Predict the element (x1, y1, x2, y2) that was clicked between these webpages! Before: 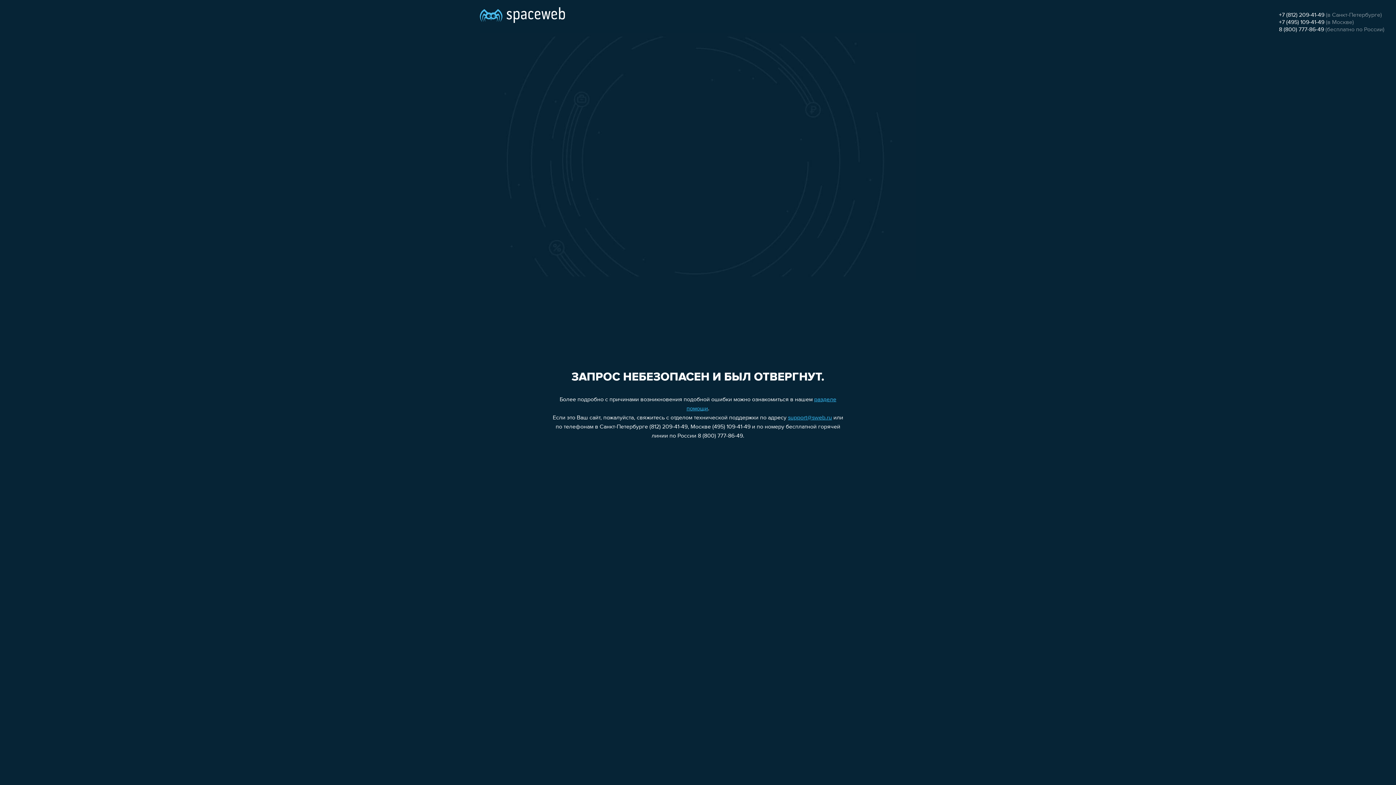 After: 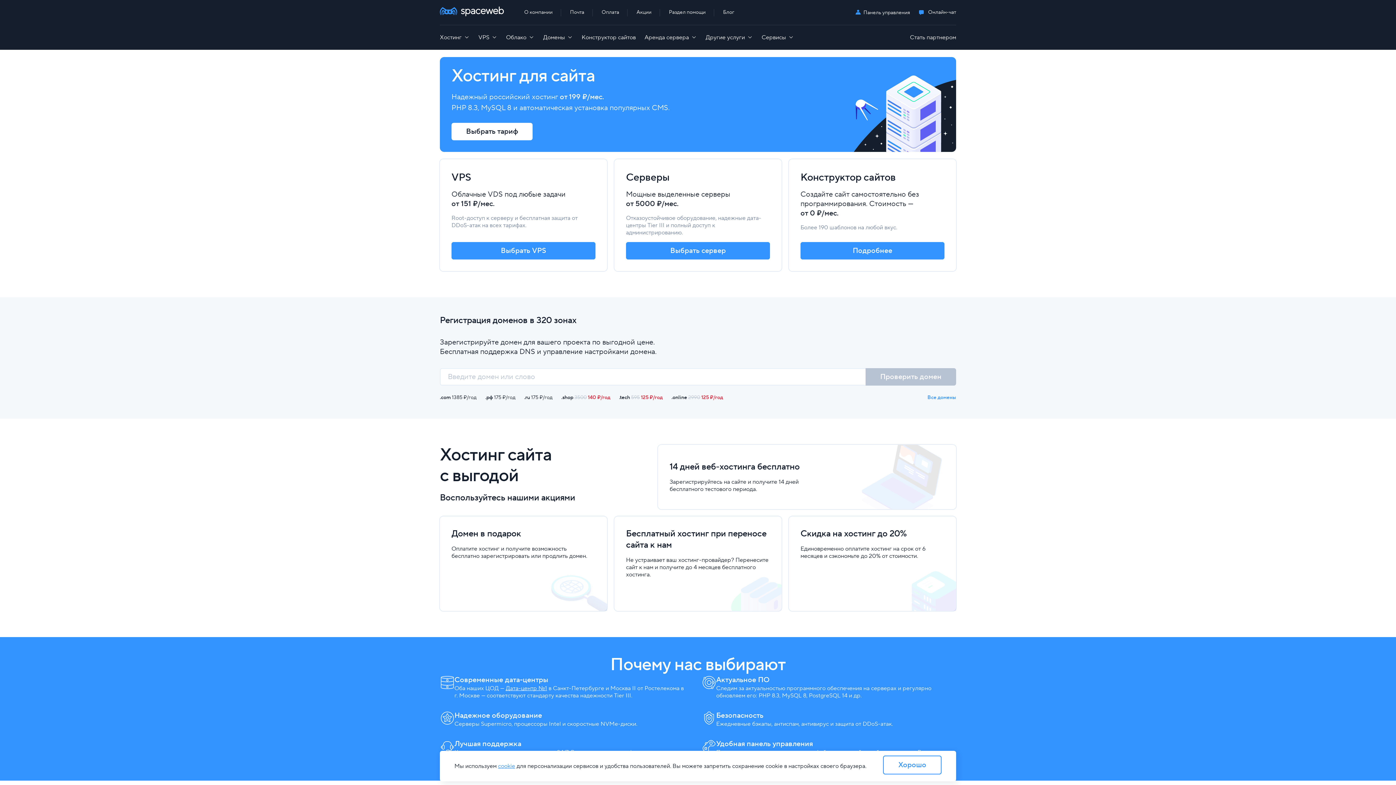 Action: bbox: (480, 0, 565, 25)